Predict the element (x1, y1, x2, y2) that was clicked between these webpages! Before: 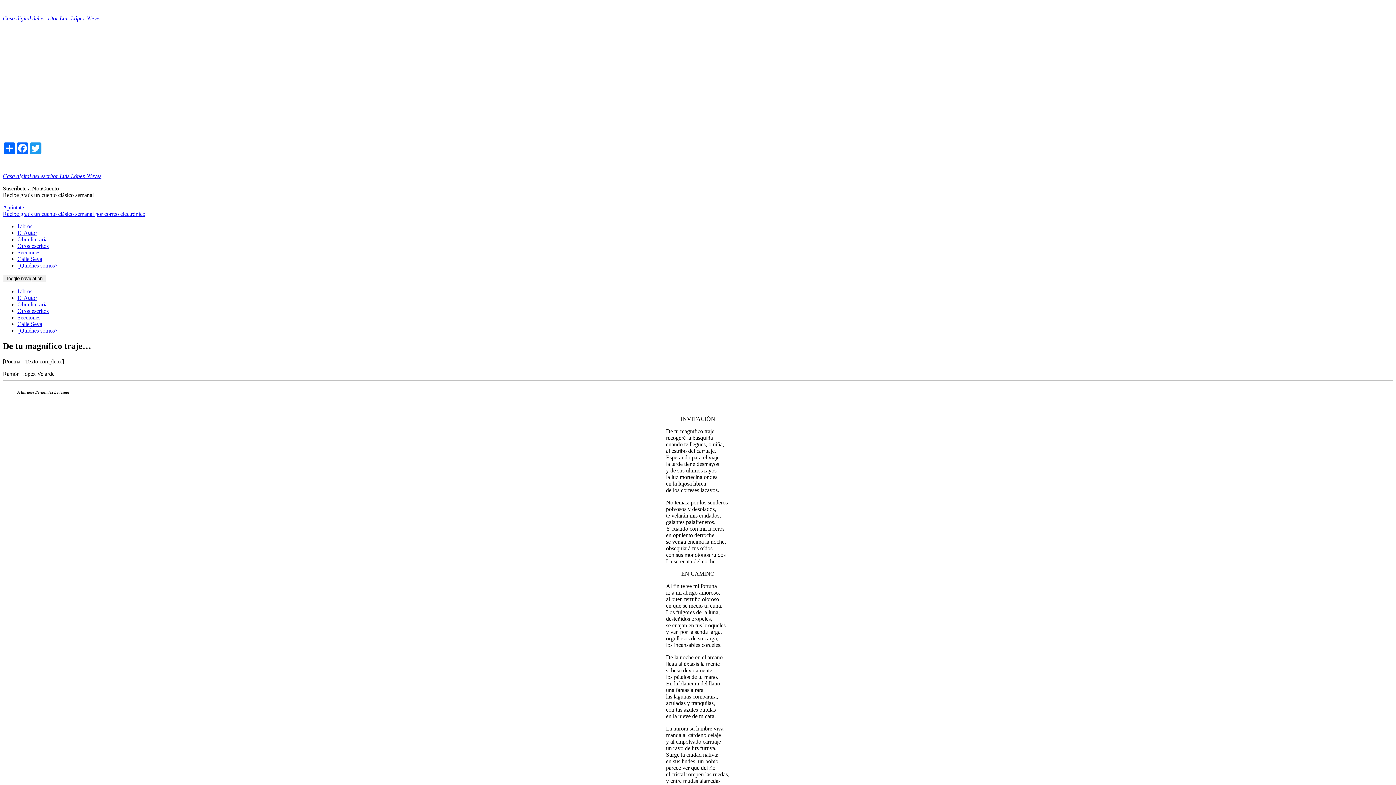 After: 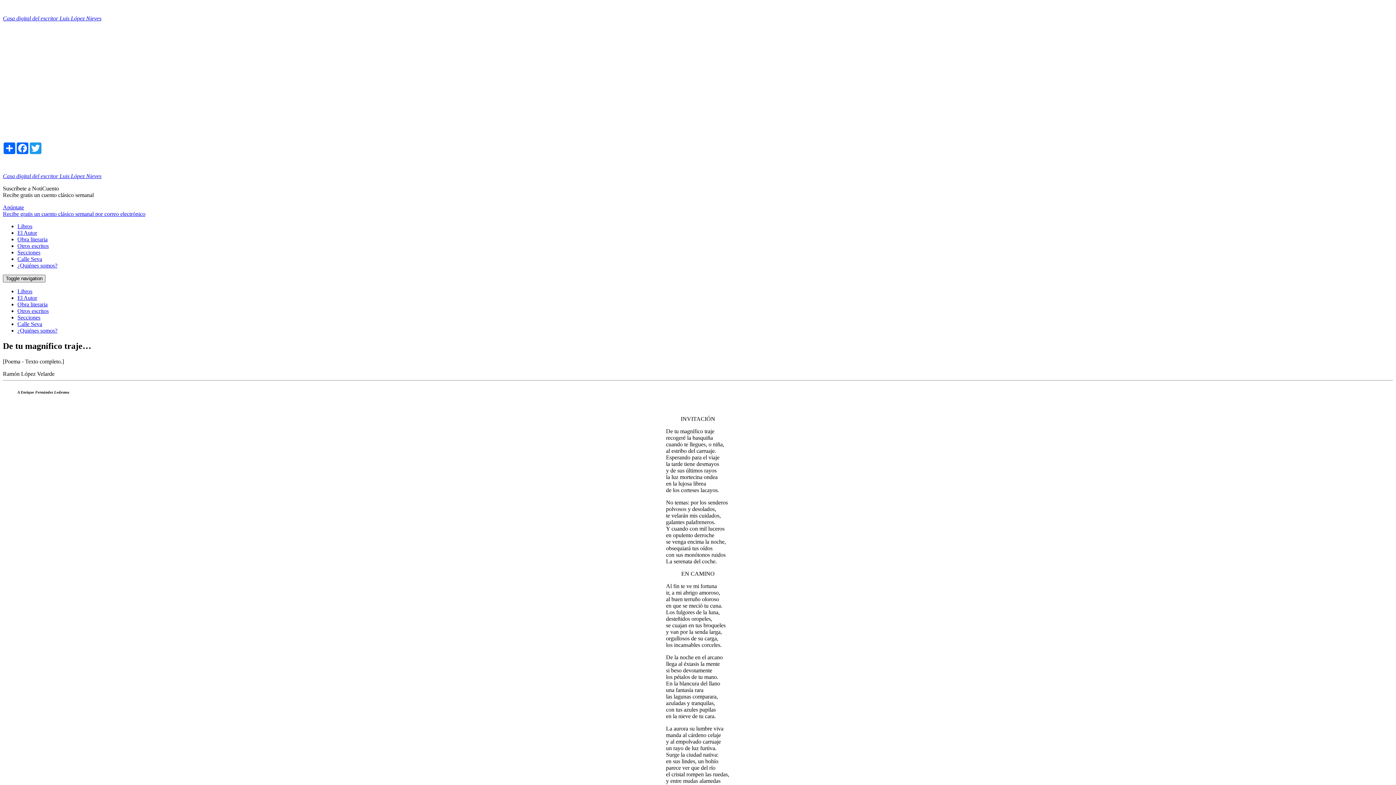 Action: label: Toggle navigation bbox: (2, 274, 45, 282)